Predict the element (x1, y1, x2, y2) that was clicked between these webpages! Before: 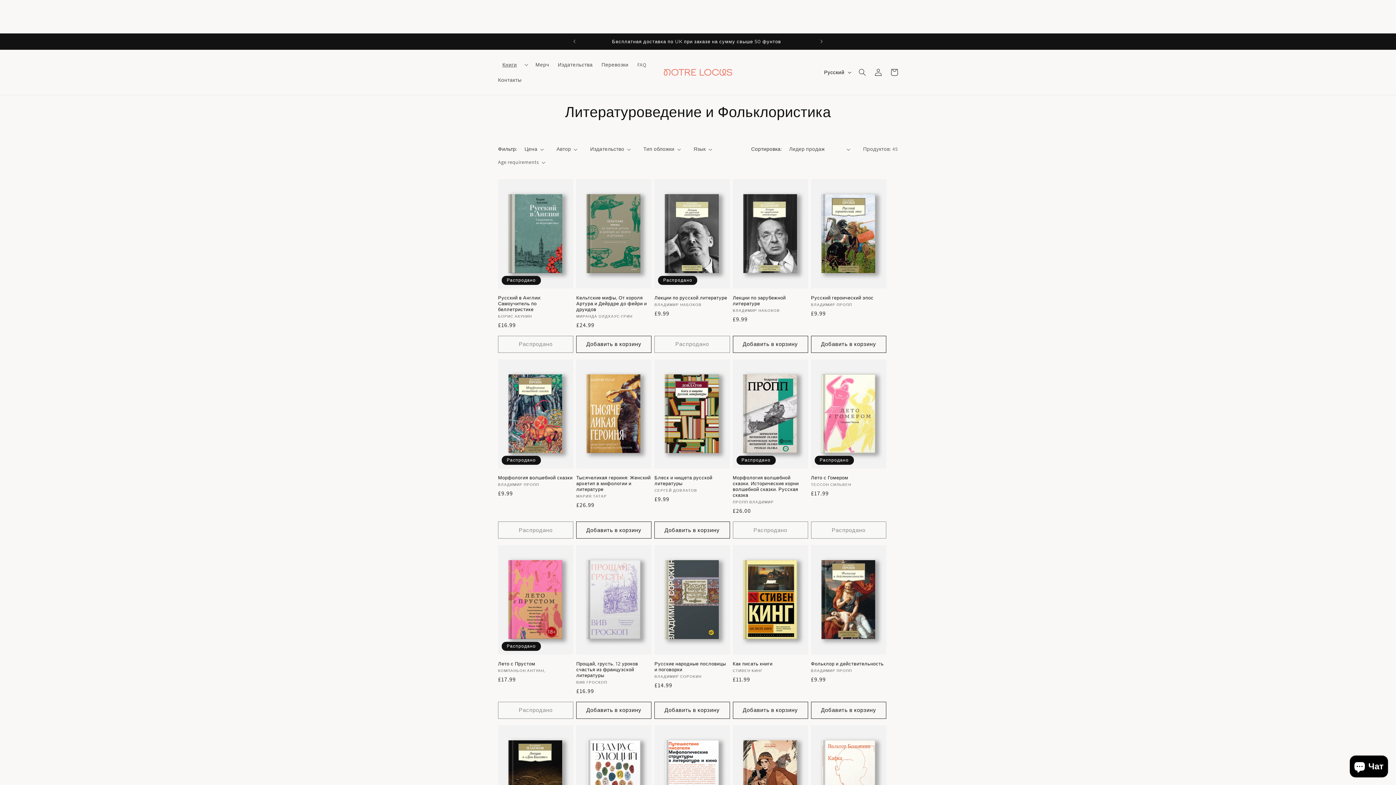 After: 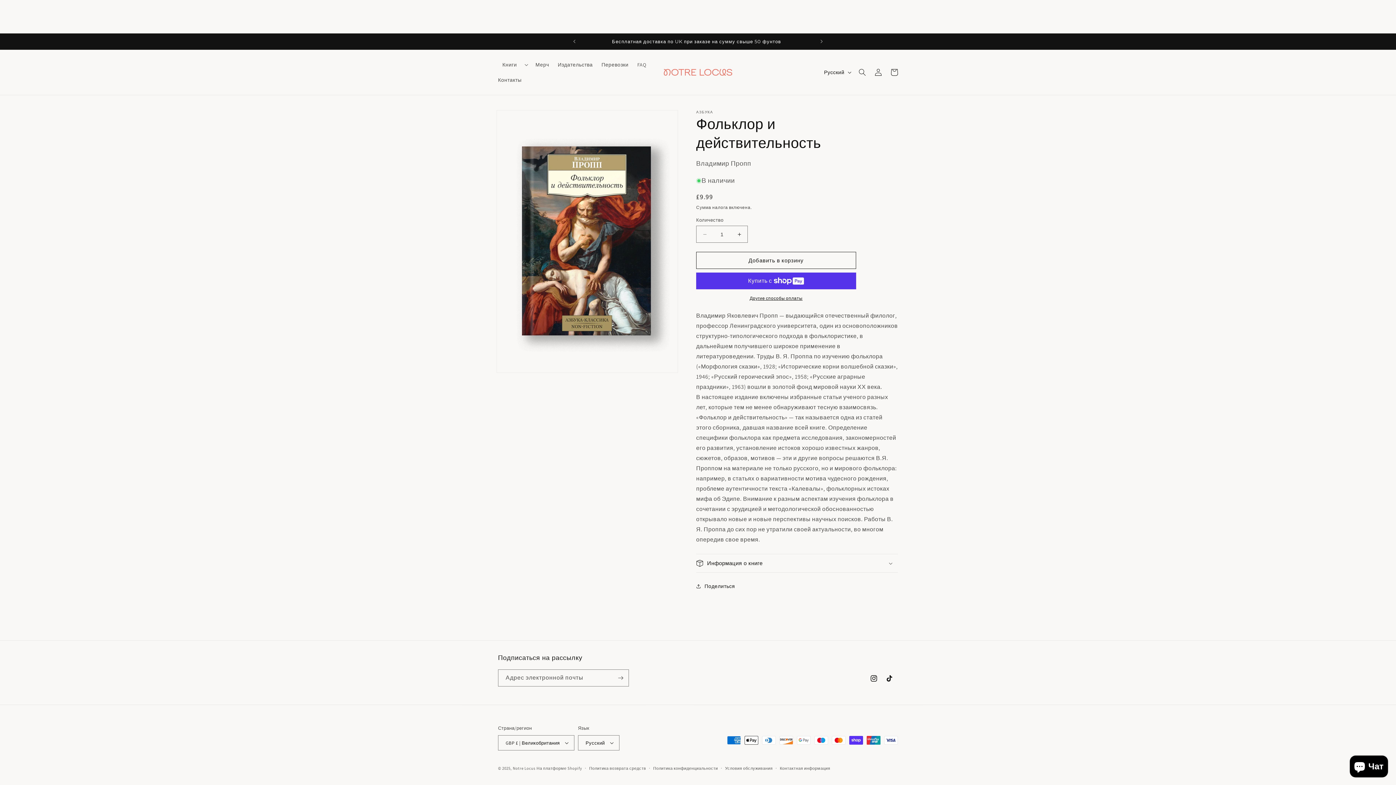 Action: label: Фольклор и действительность bbox: (811, 661, 886, 666)